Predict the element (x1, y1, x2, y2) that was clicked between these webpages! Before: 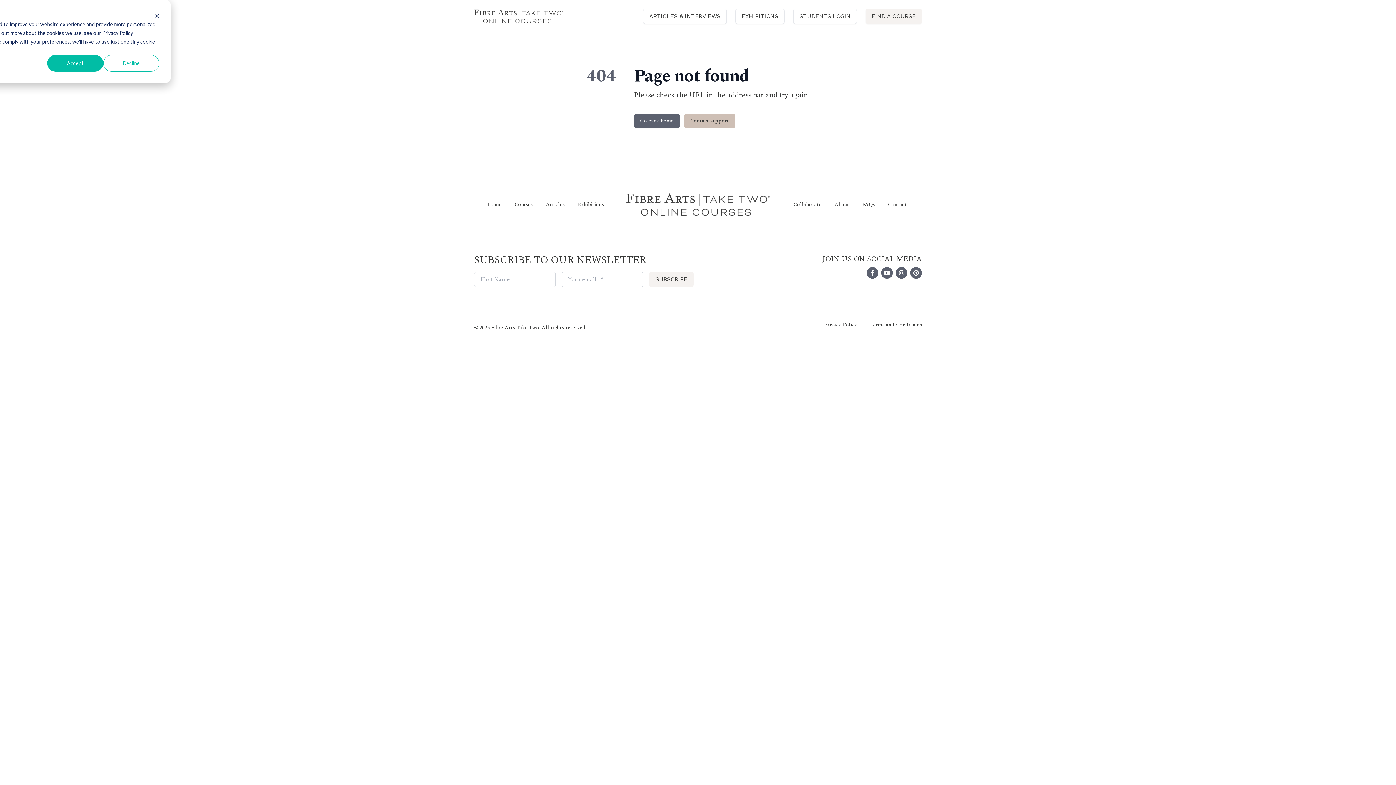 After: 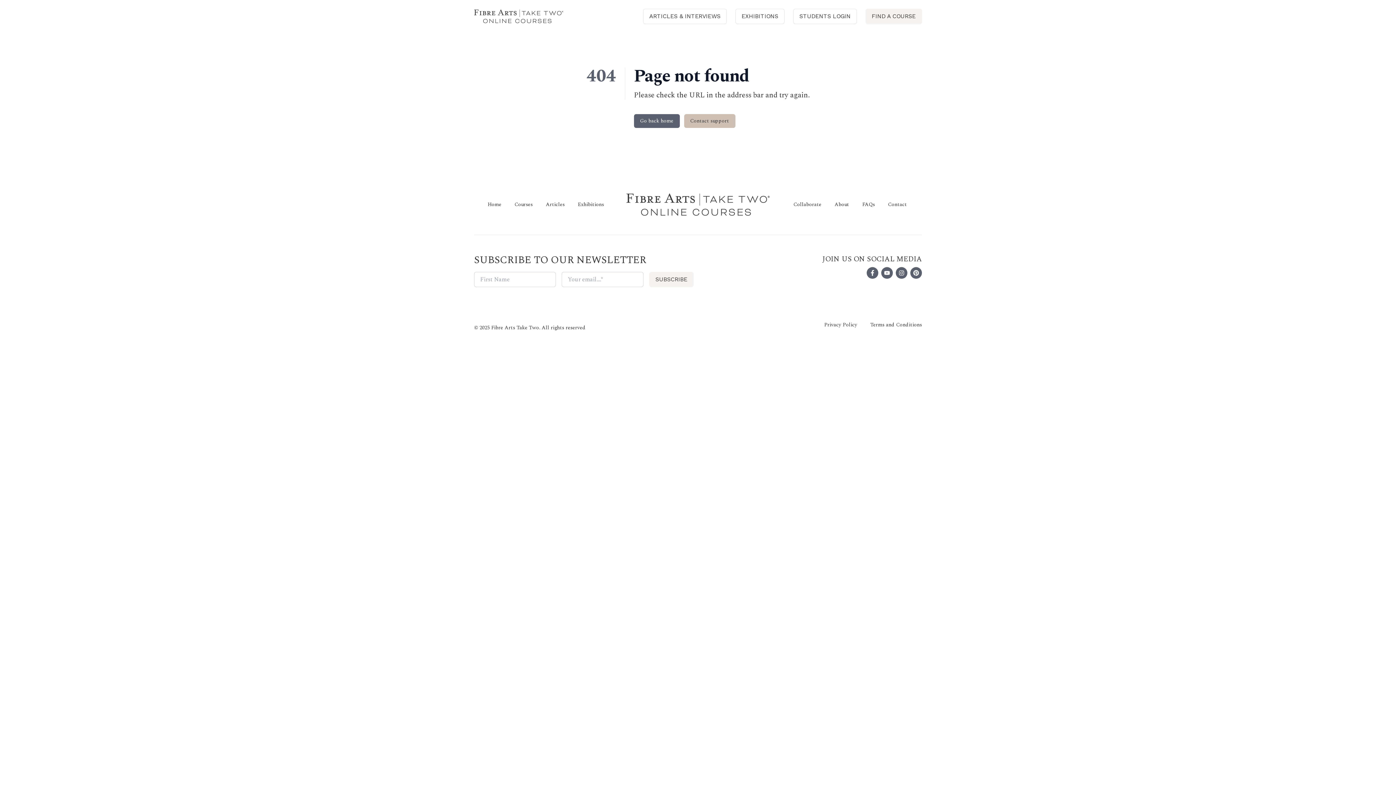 Action: label: Decline bbox: (103, 54, 159, 71)